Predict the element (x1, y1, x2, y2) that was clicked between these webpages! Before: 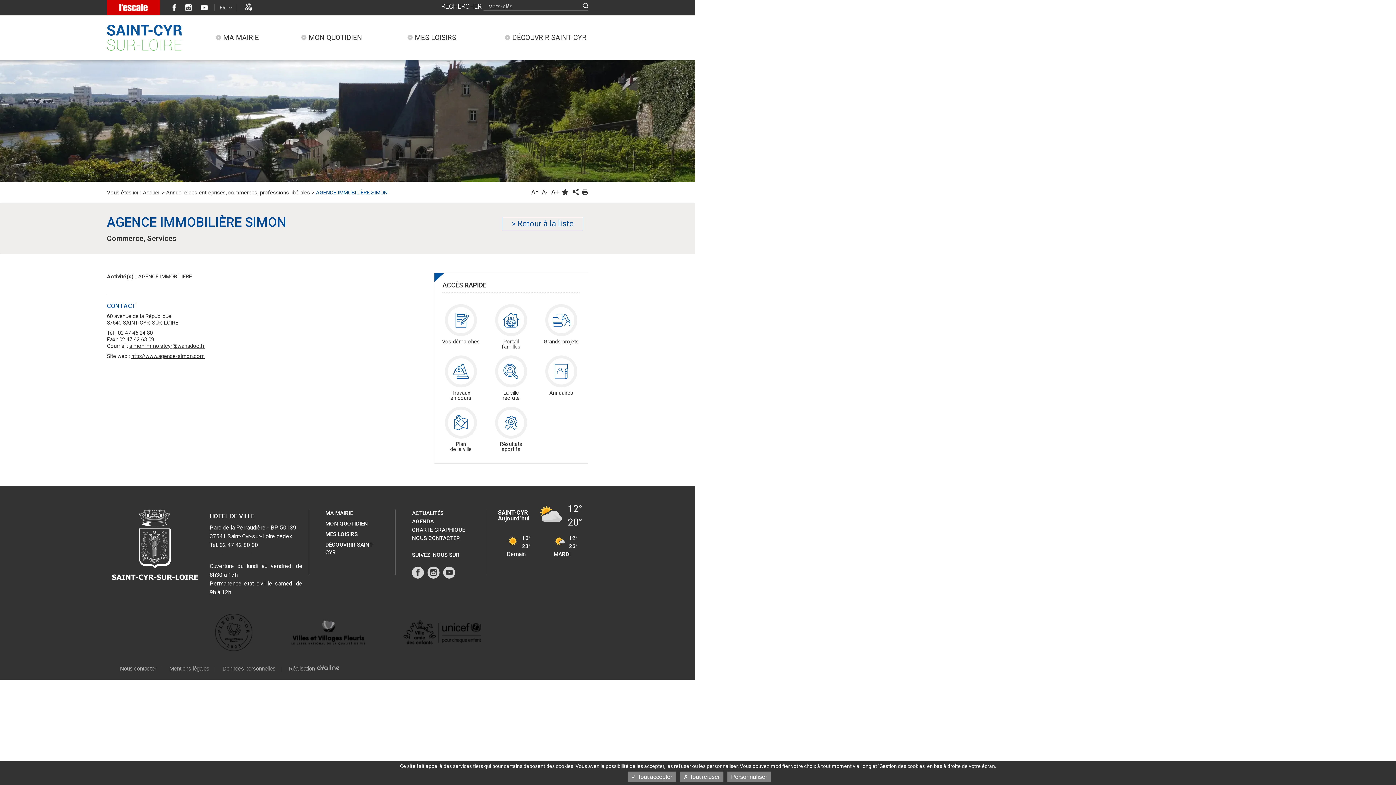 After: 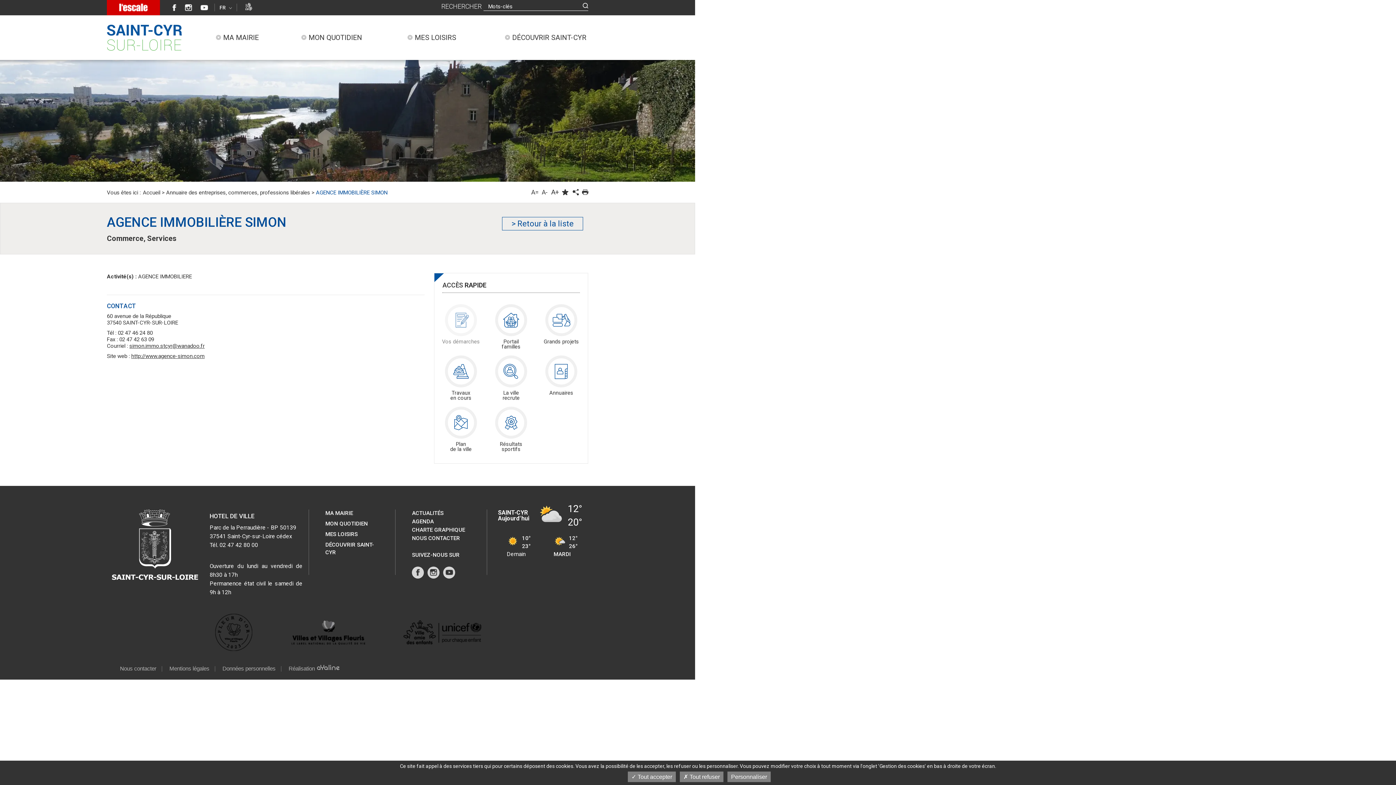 Action: label: Vos démarches bbox: (436, 301, 486, 352)